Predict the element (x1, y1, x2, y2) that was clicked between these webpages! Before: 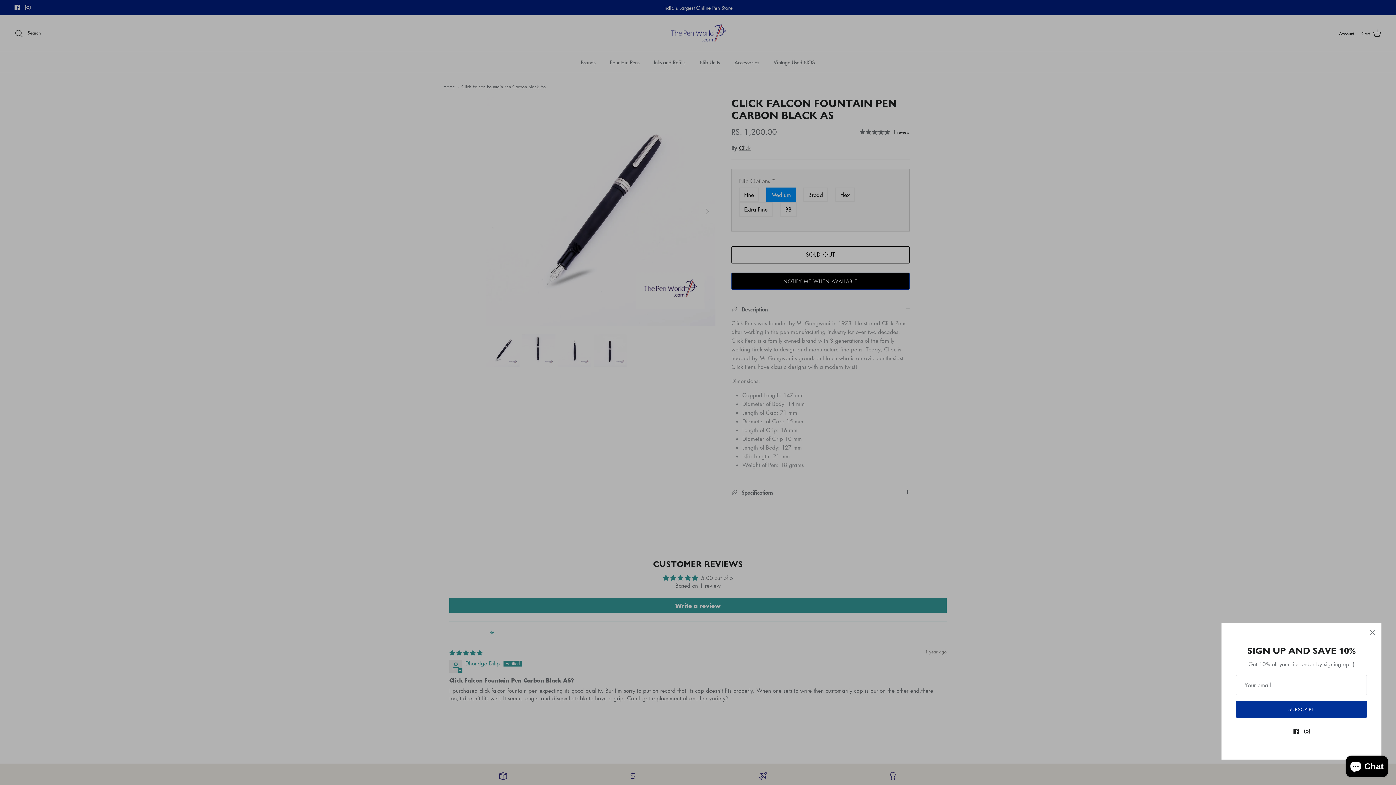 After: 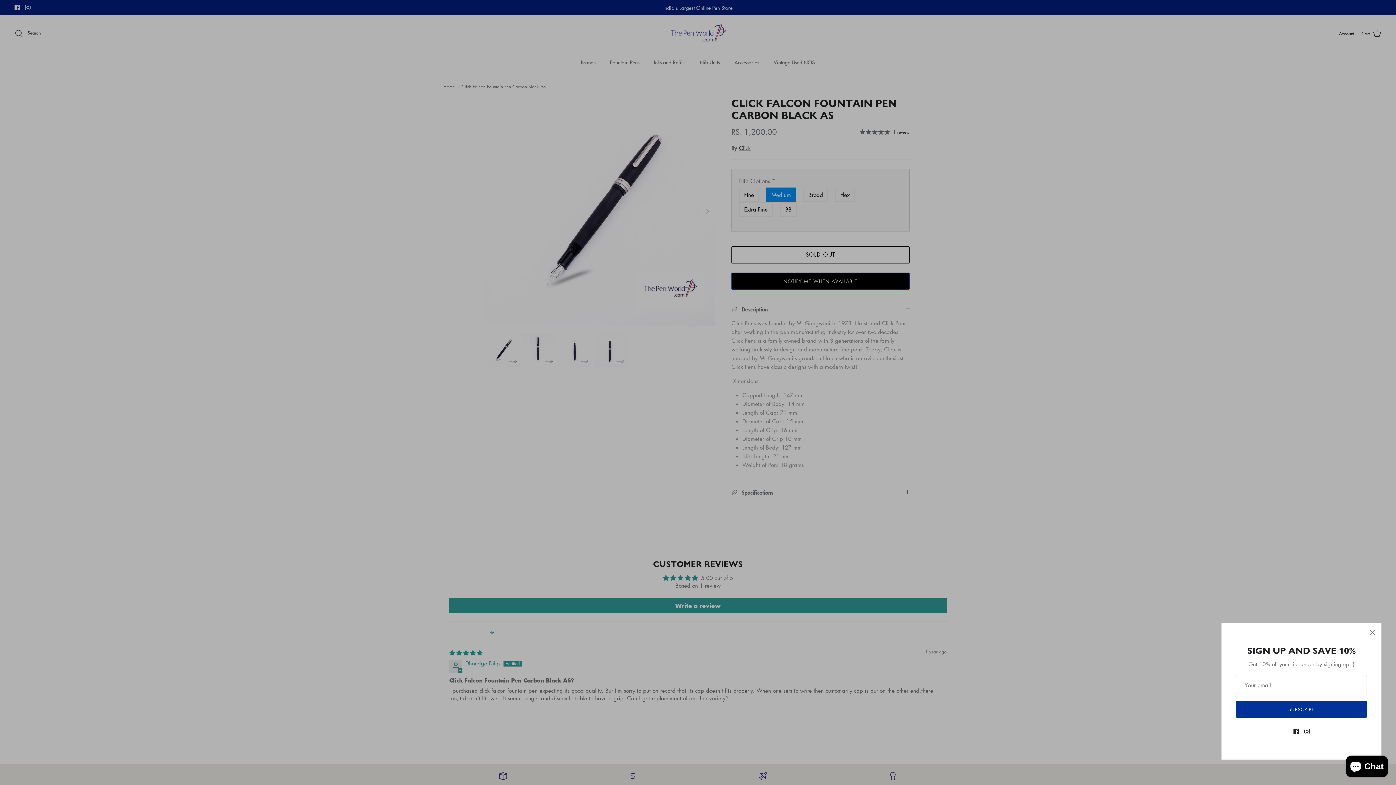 Action: bbox: (1293, 729, 1299, 734) label: Facebook